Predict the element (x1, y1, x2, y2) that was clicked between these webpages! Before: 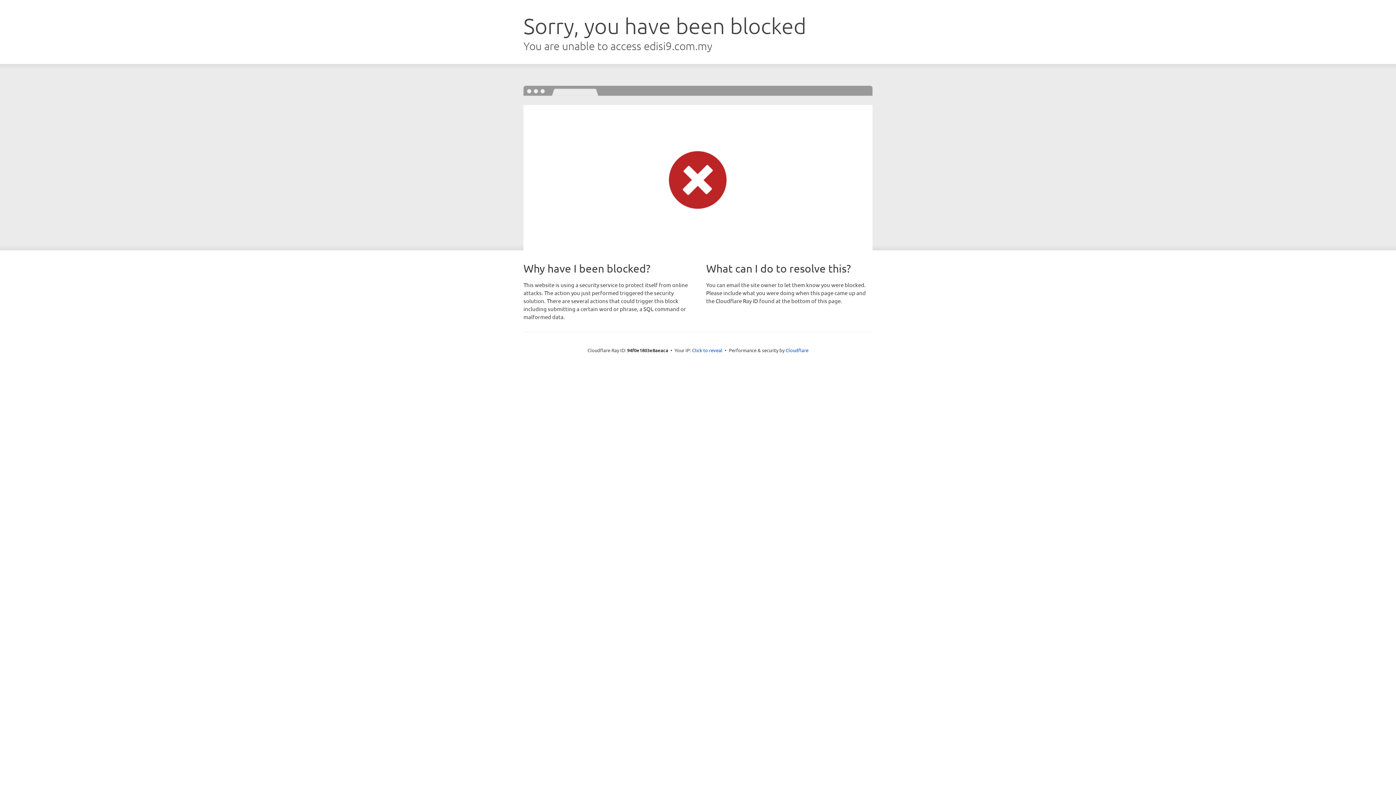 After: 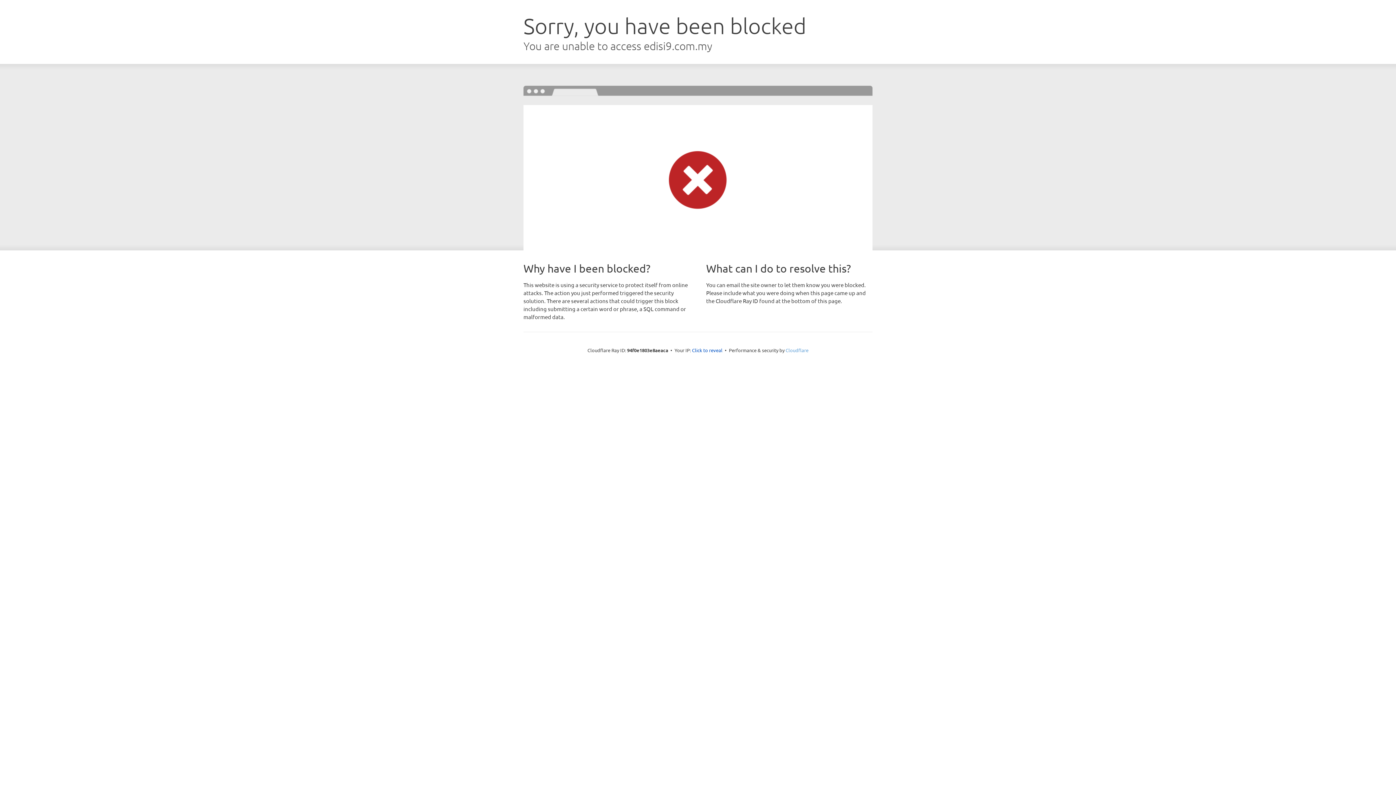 Action: label: Cloudflare bbox: (785, 347, 808, 353)